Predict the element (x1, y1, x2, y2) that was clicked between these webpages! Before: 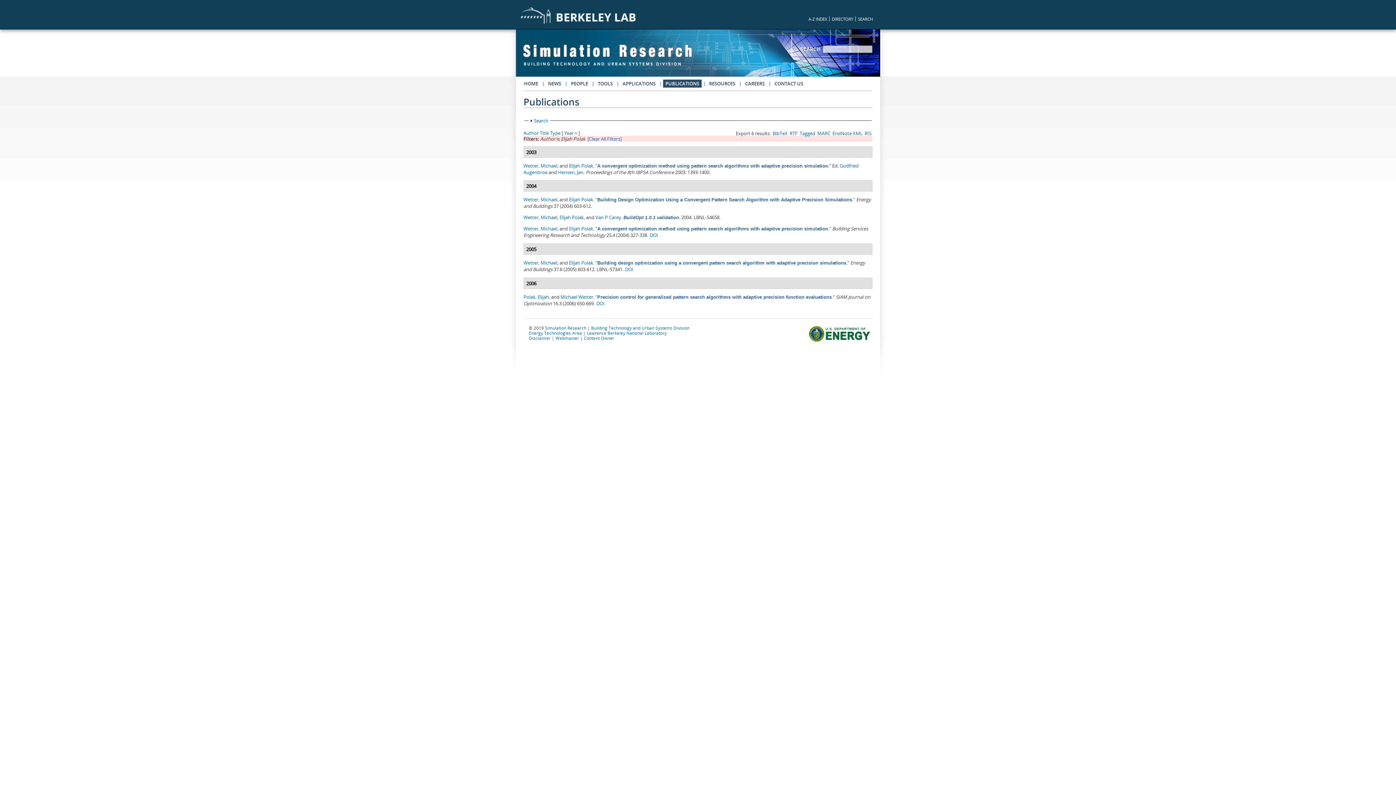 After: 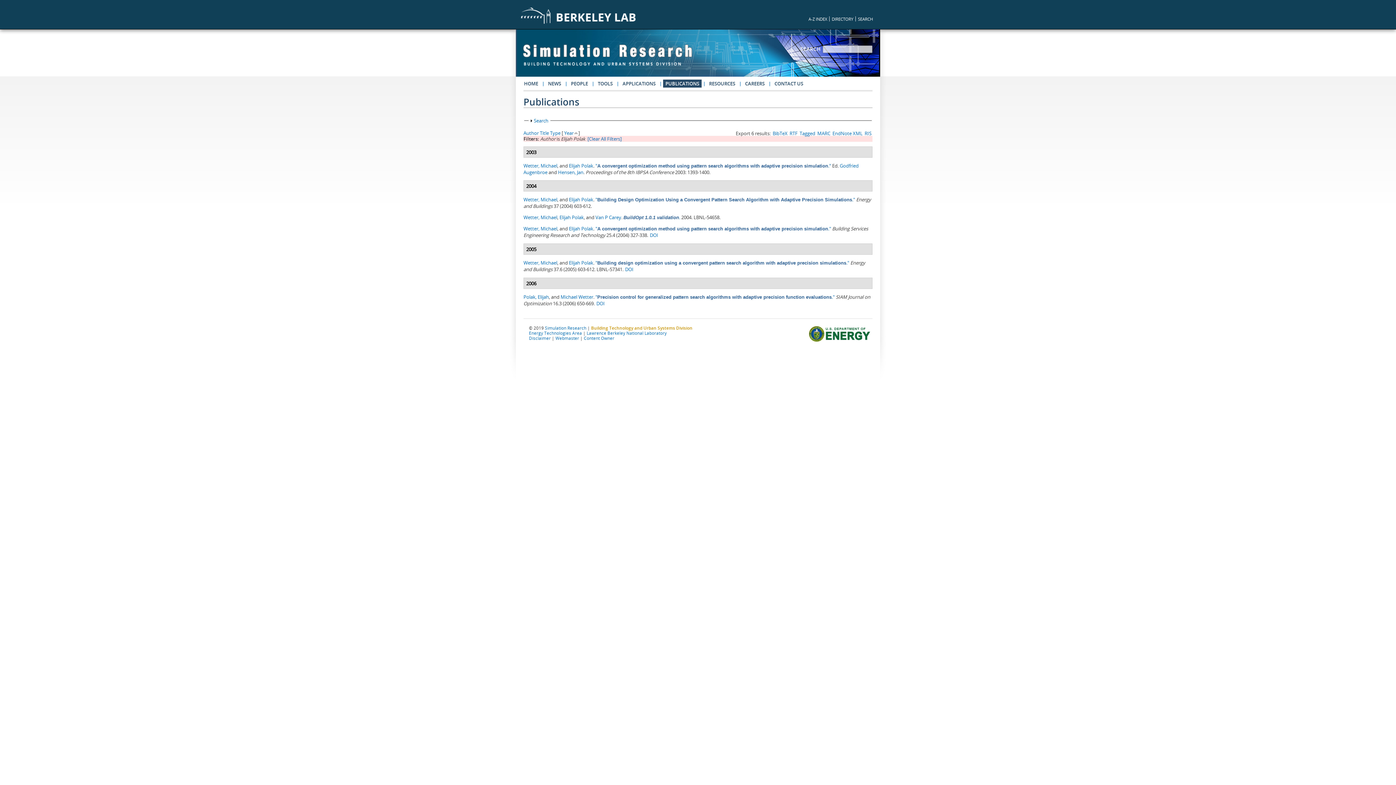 Action: label: Building Technology and Urban Systems Division bbox: (591, 325, 689, 330)